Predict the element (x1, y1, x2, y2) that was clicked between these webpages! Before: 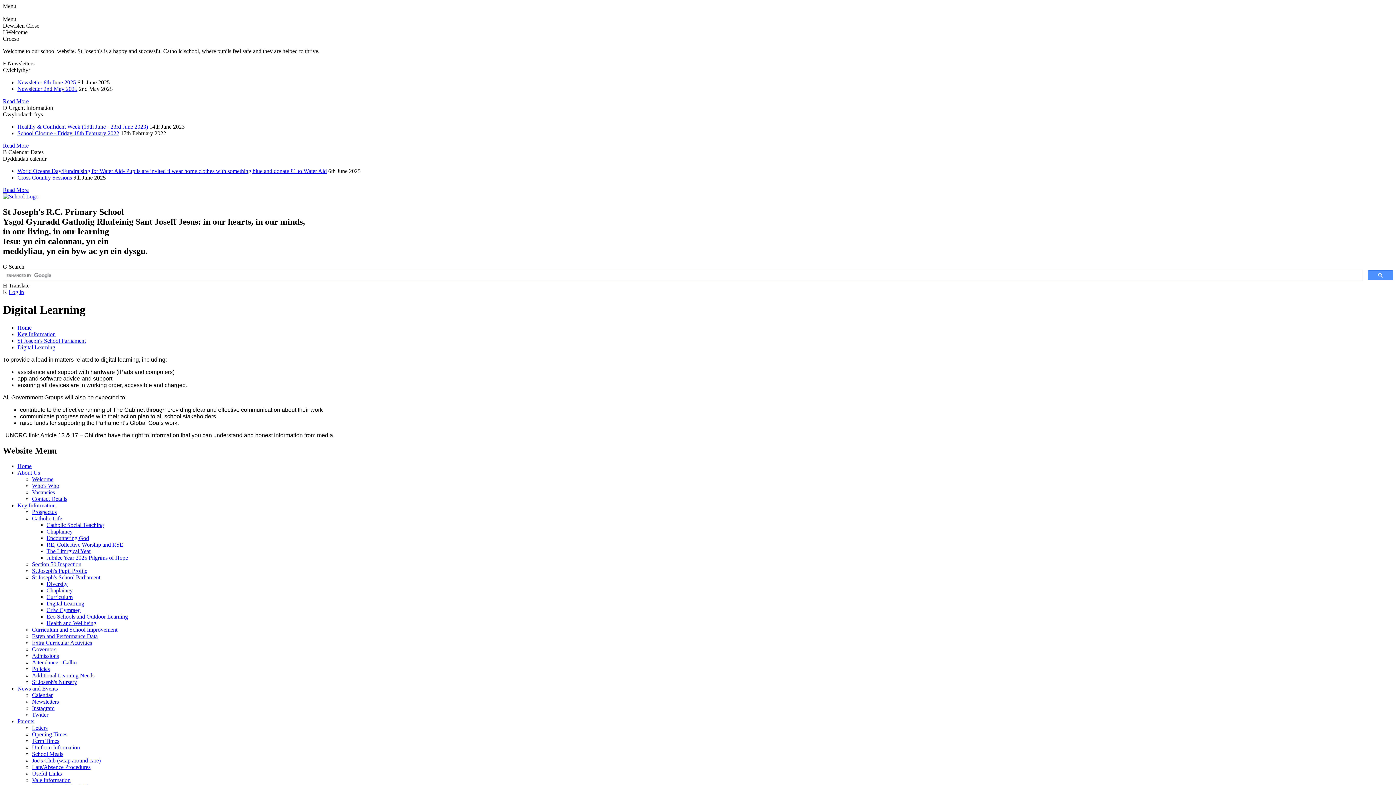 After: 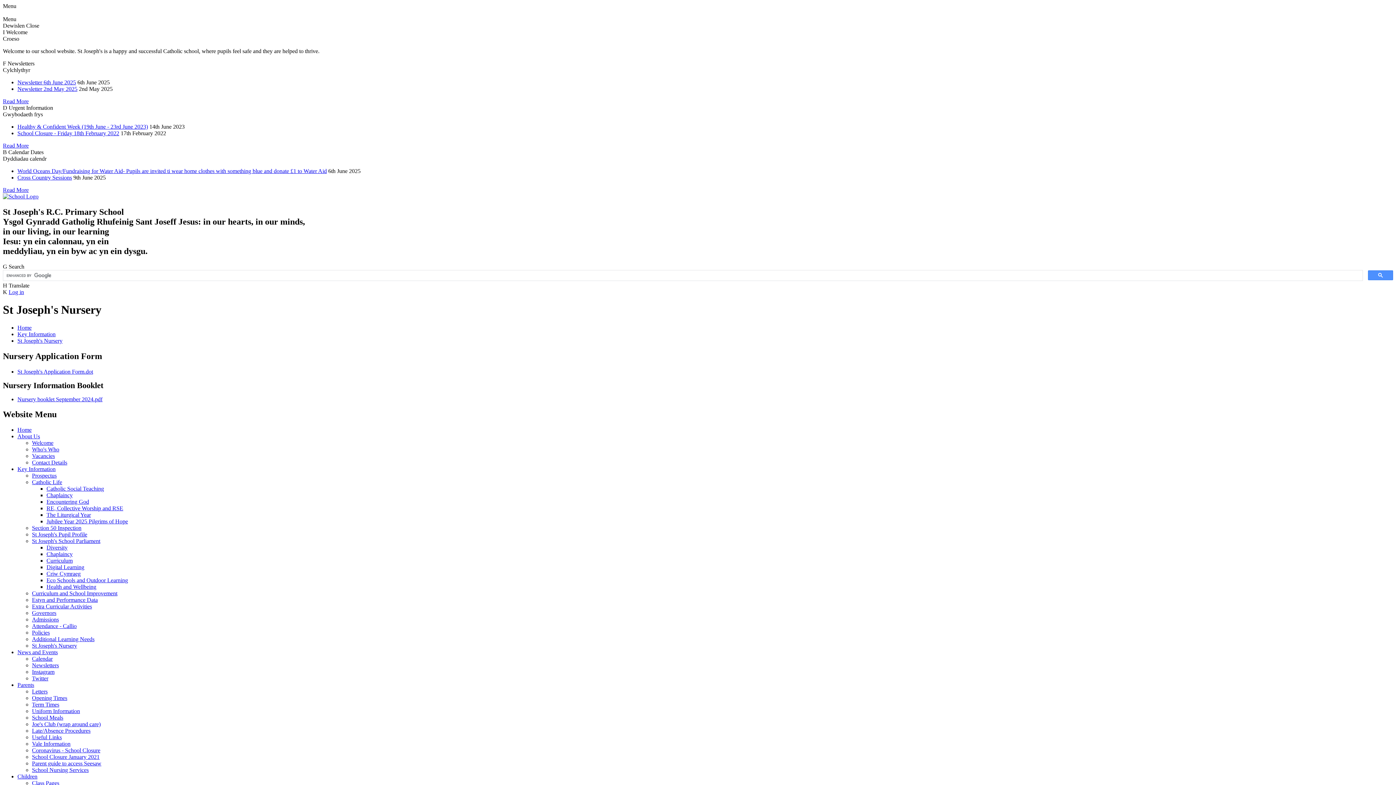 Action: label: St Joseph's Nursery bbox: (32, 679, 77, 685)